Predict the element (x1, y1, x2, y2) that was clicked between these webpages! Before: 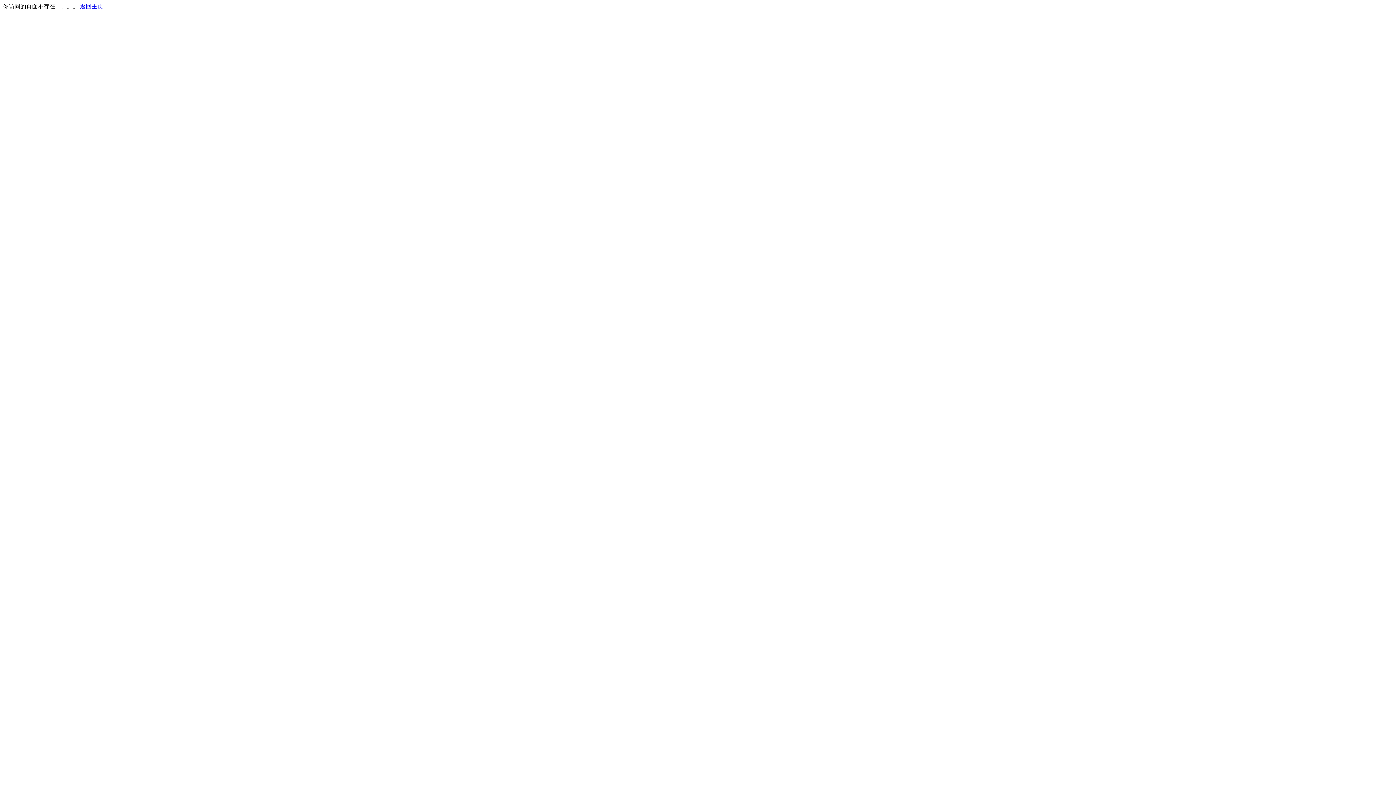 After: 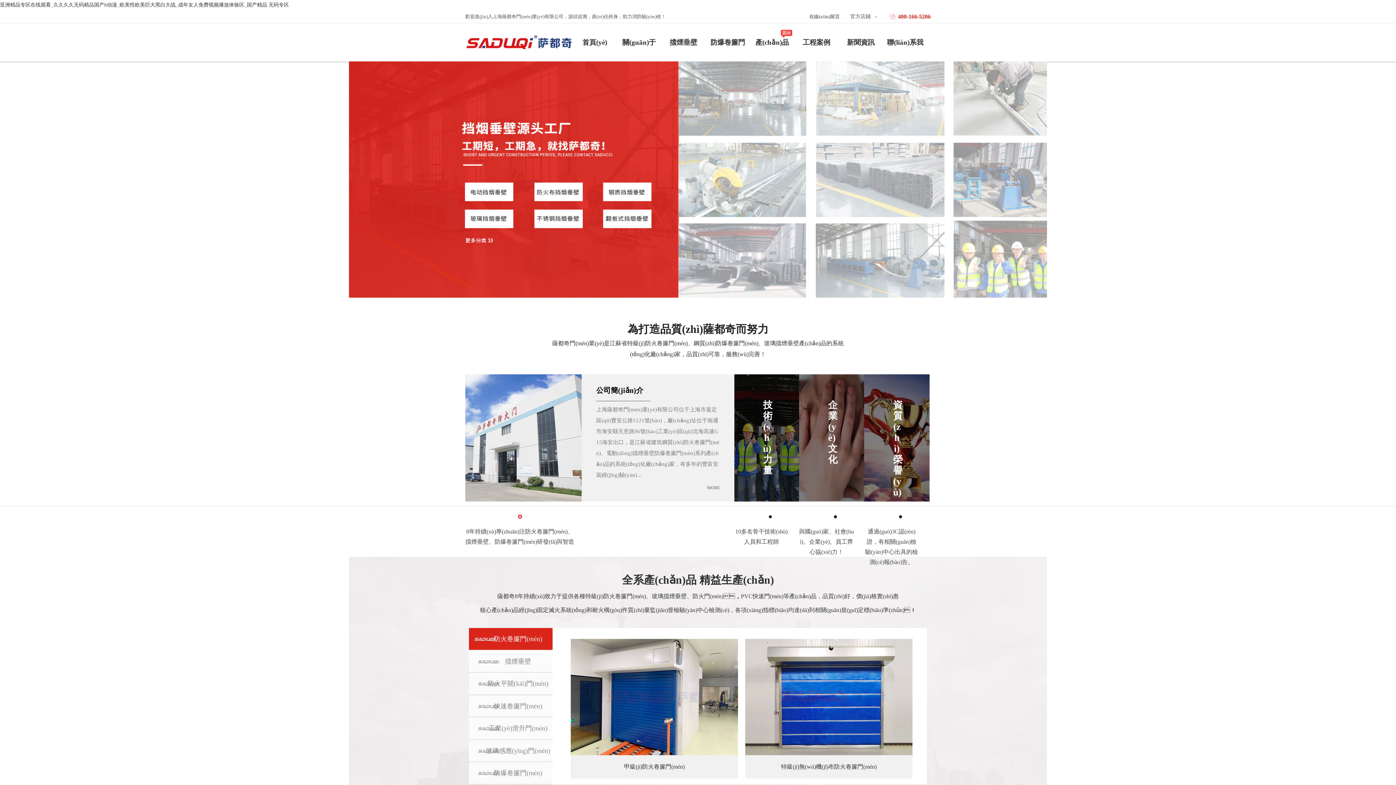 Action: bbox: (80, 3, 103, 9) label: 返回主页